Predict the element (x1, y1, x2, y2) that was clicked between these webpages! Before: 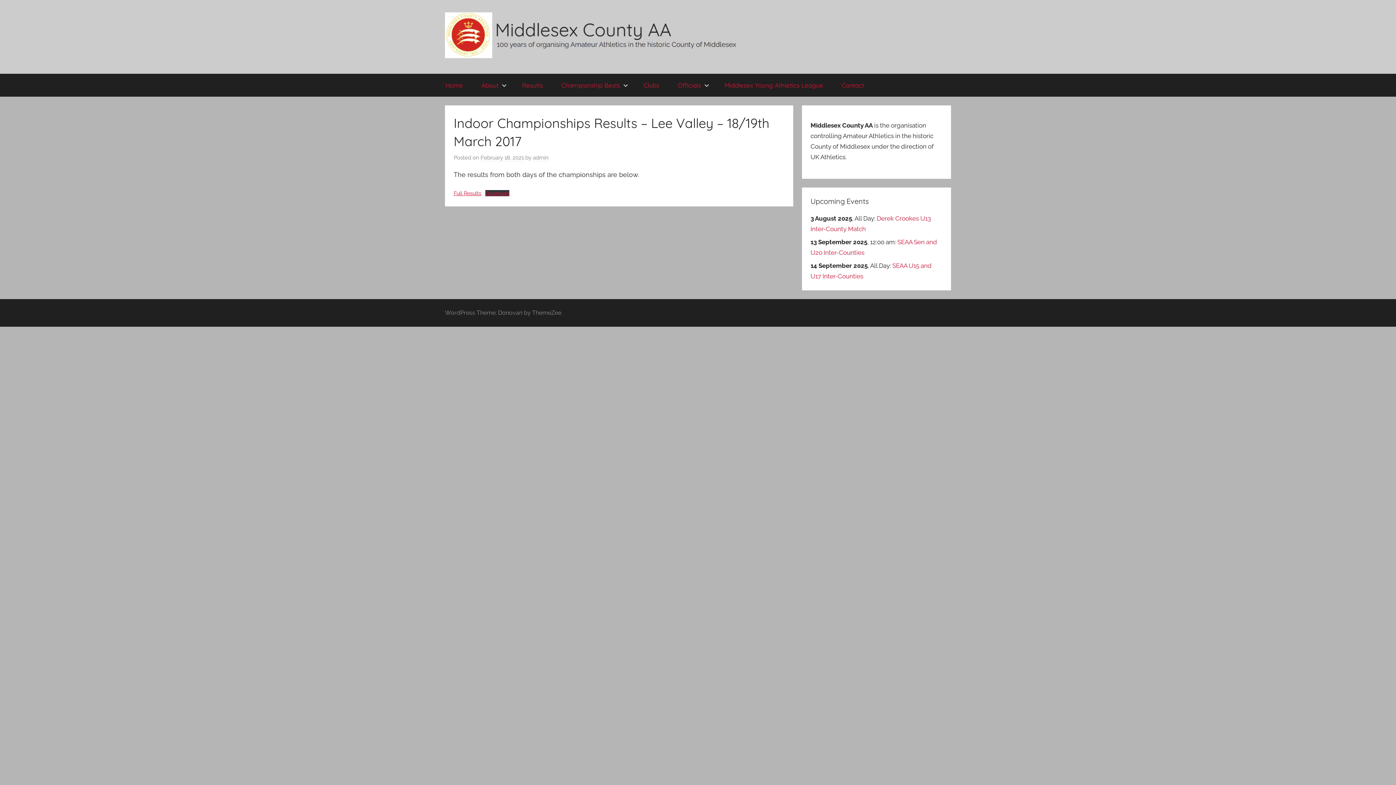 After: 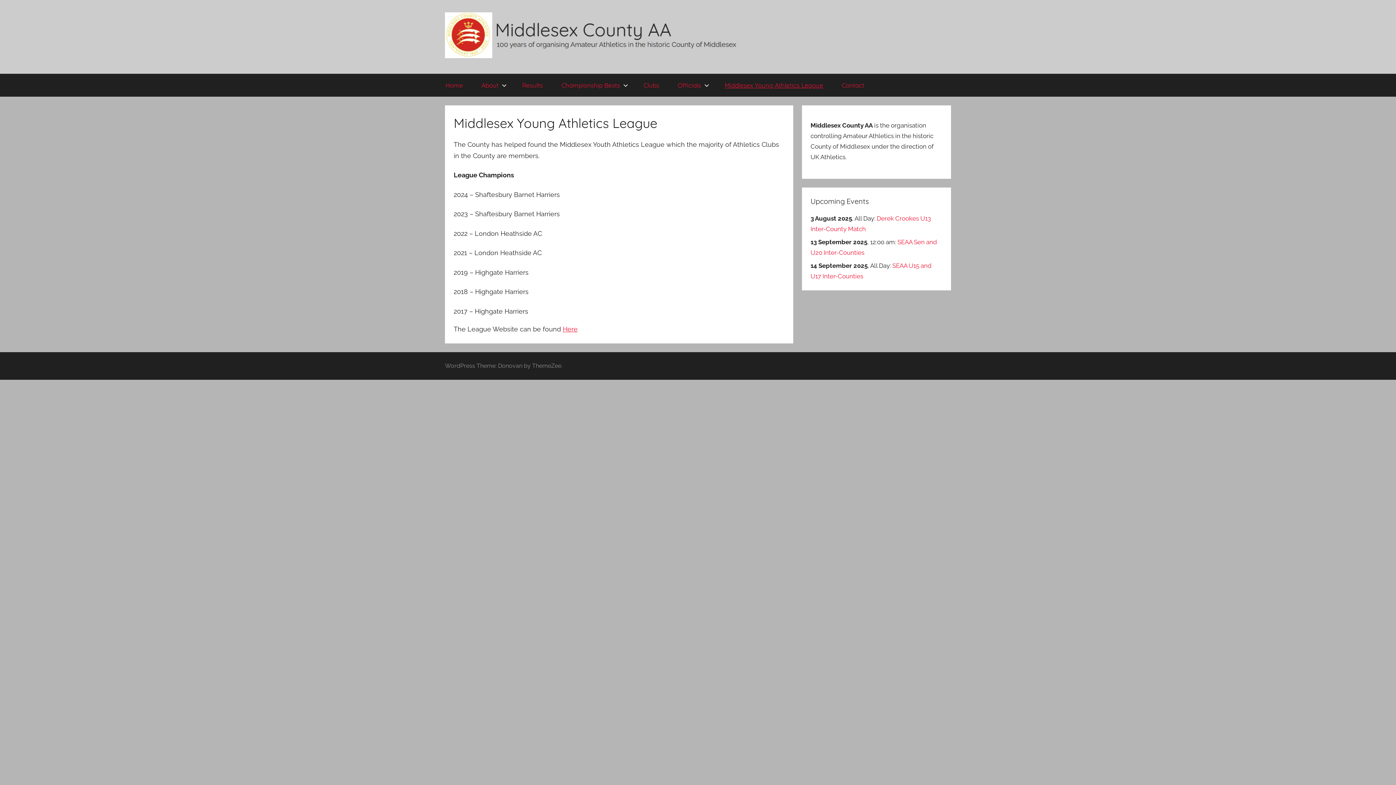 Action: bbox: (715, 73, 832, 96) label: Middlesex Young Athletics League